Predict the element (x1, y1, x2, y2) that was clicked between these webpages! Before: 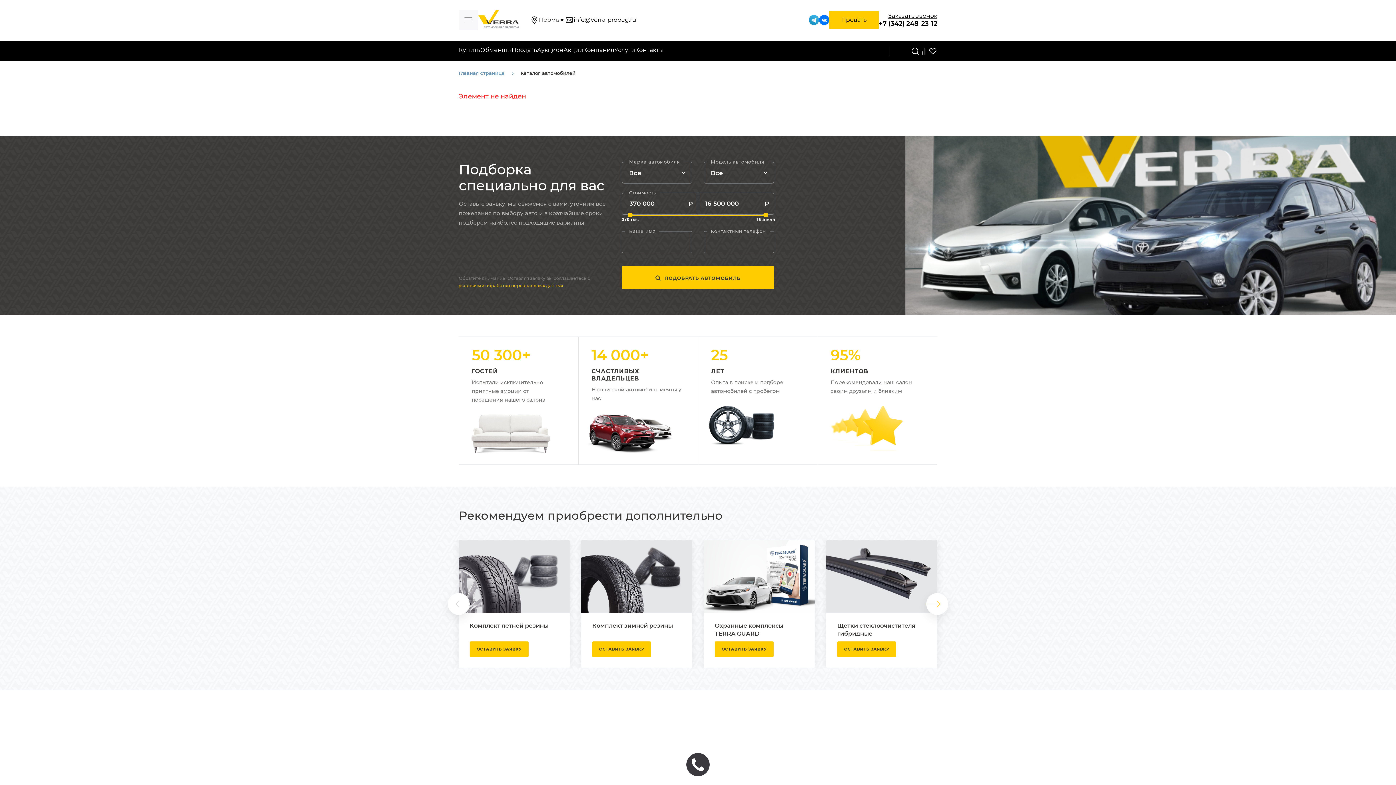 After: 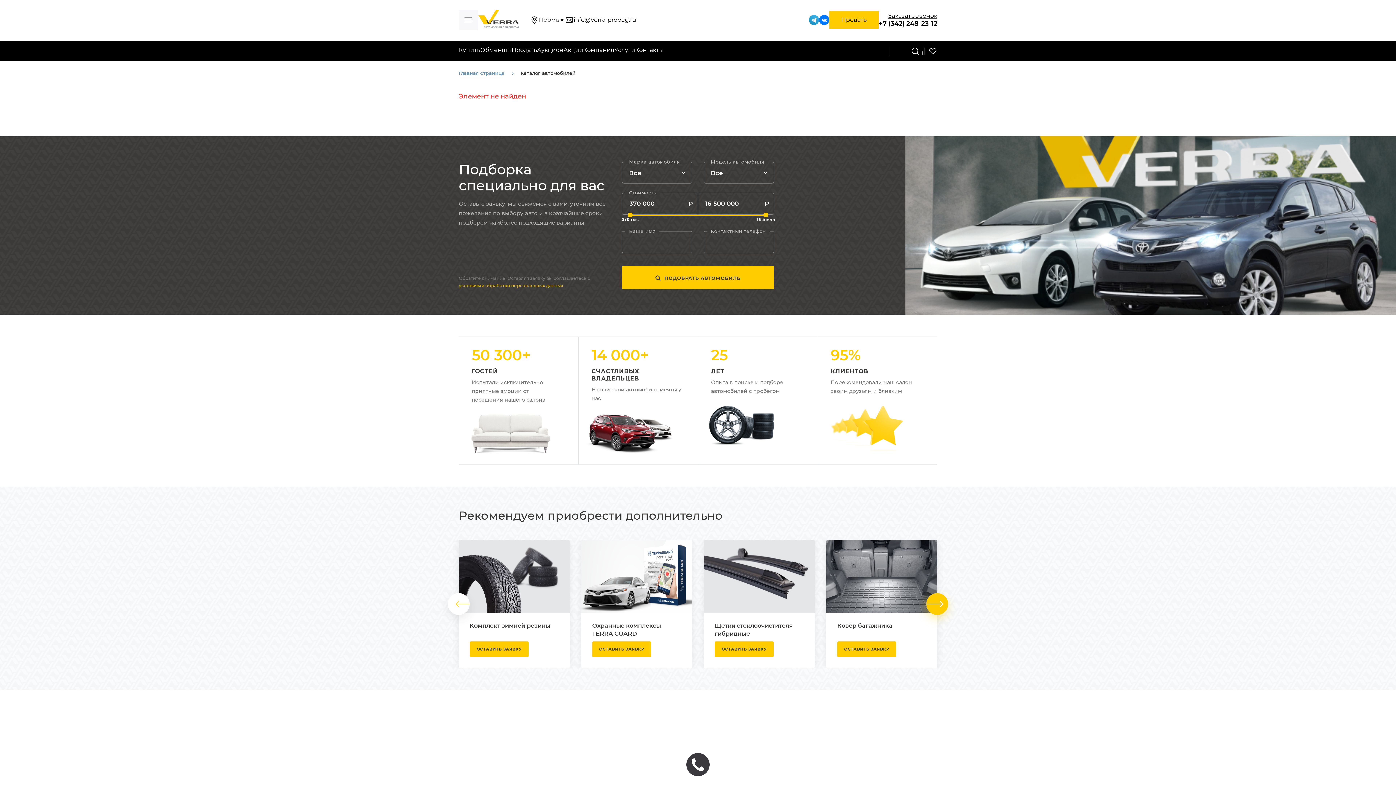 Action: bbox: (926, 593, 948, 615) label: Next